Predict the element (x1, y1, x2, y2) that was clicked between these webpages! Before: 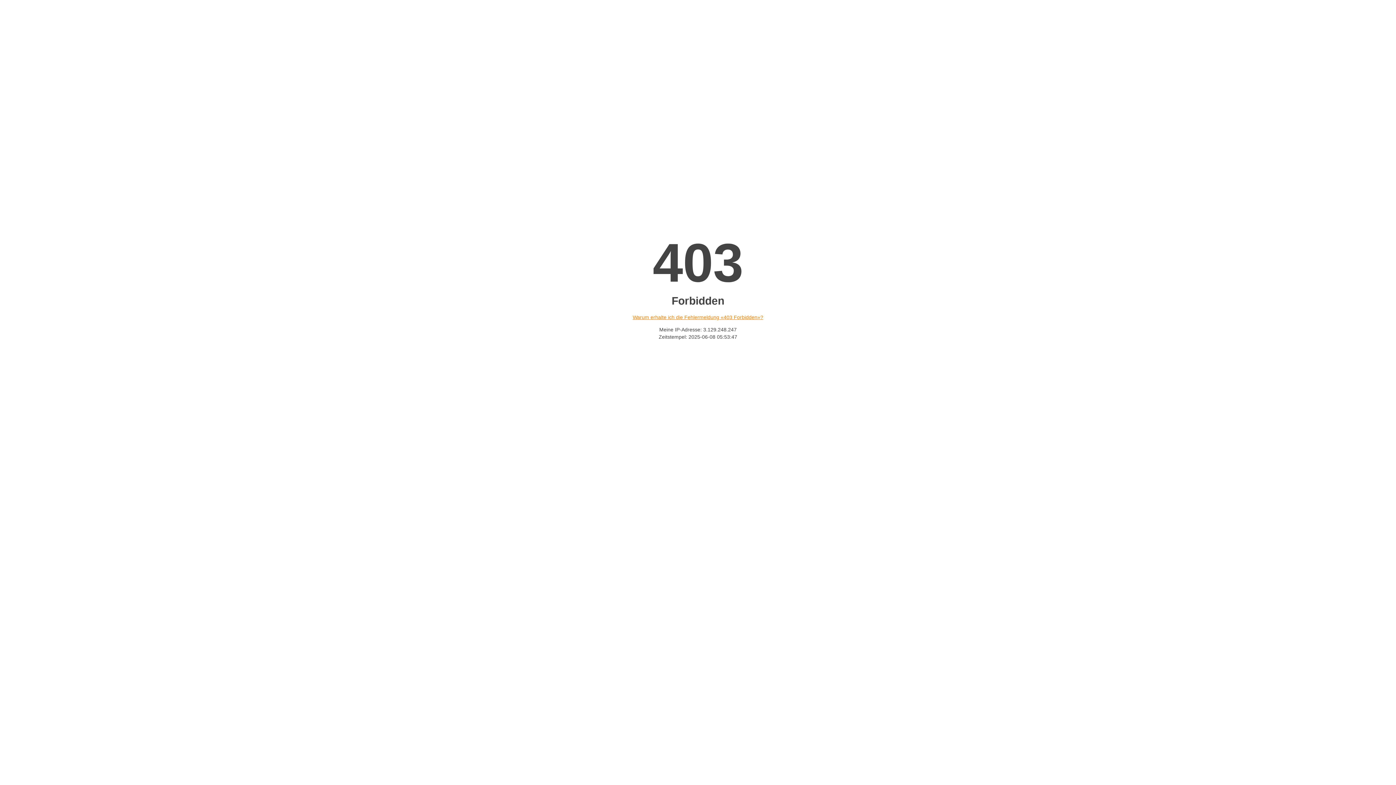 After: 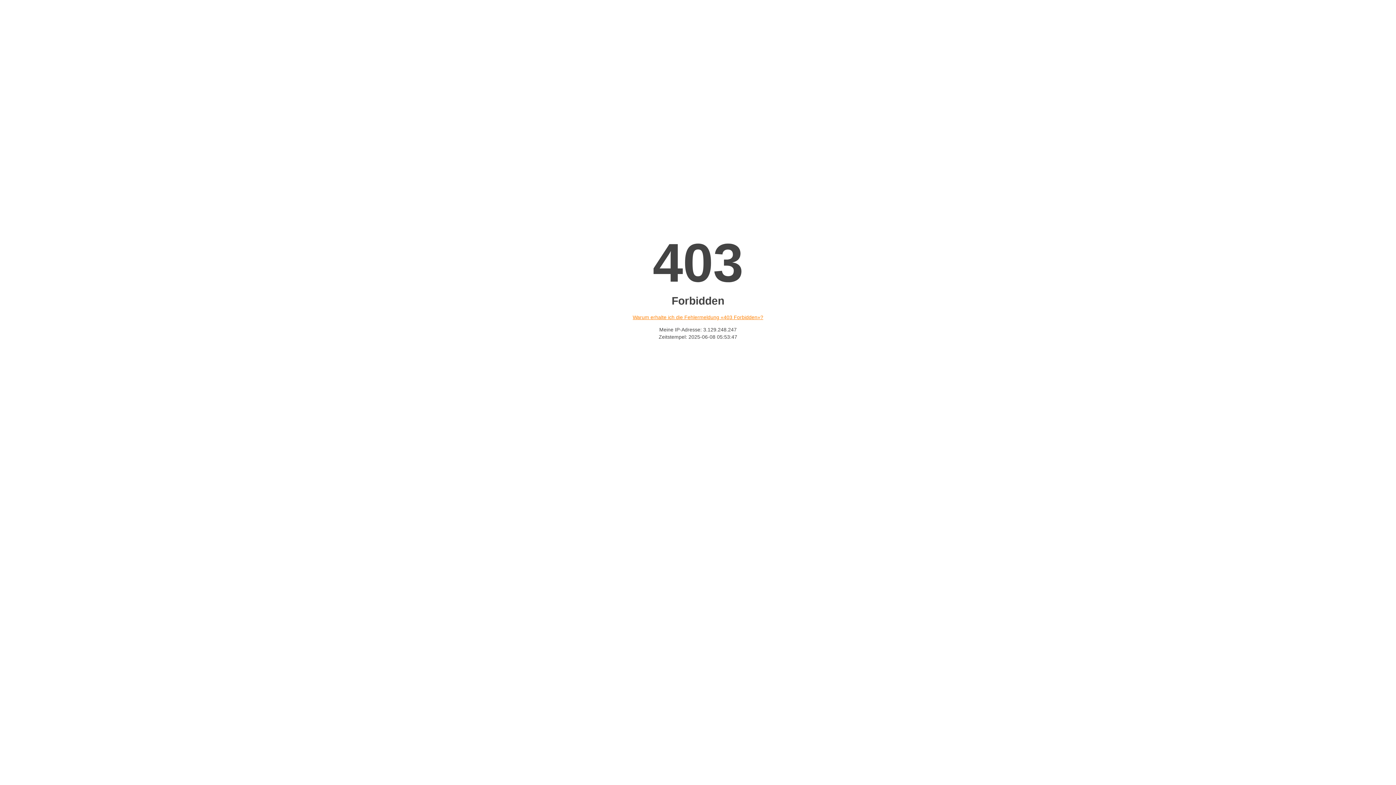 Action: label: Warum erhalte ich die Fehlermeldung «403 Forbidden»? bbox: (632, 314, 763, 320)